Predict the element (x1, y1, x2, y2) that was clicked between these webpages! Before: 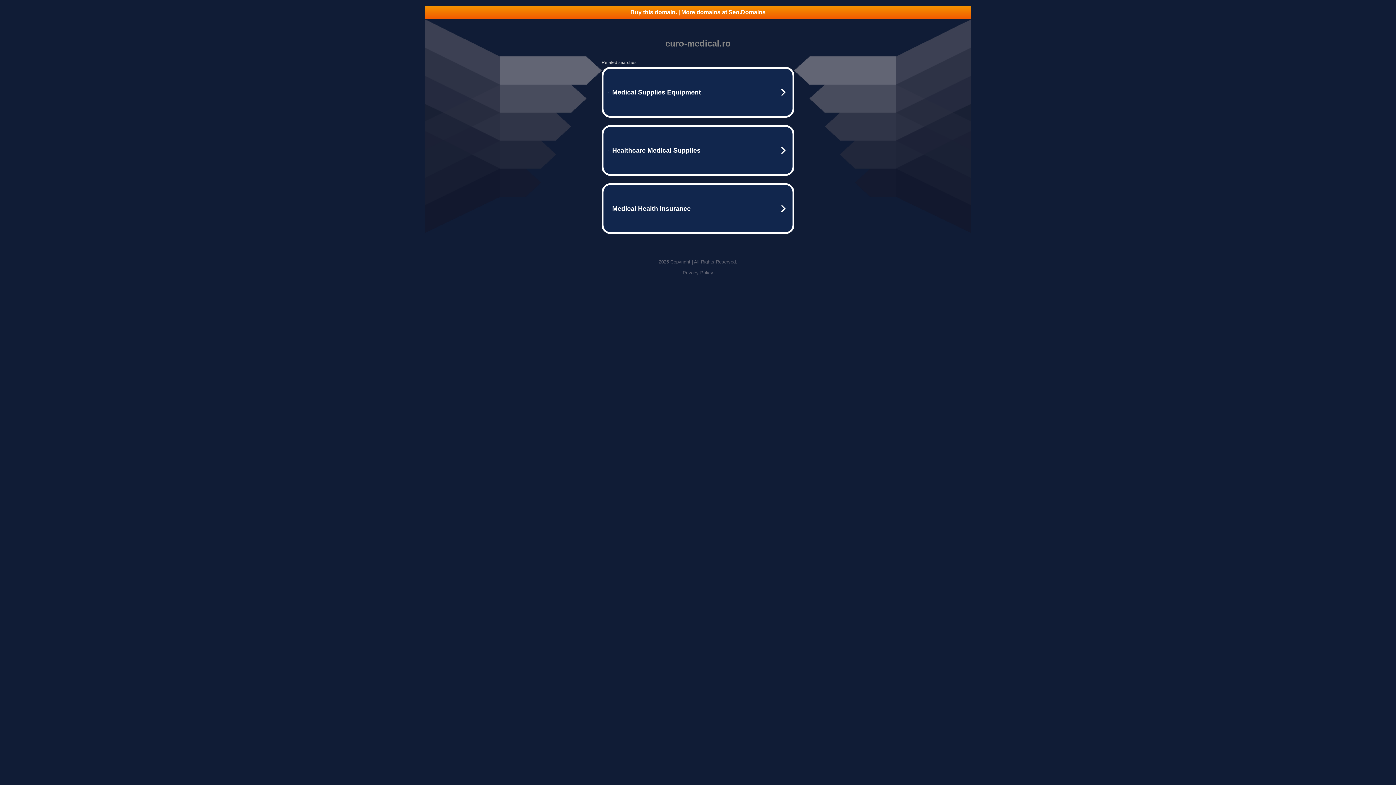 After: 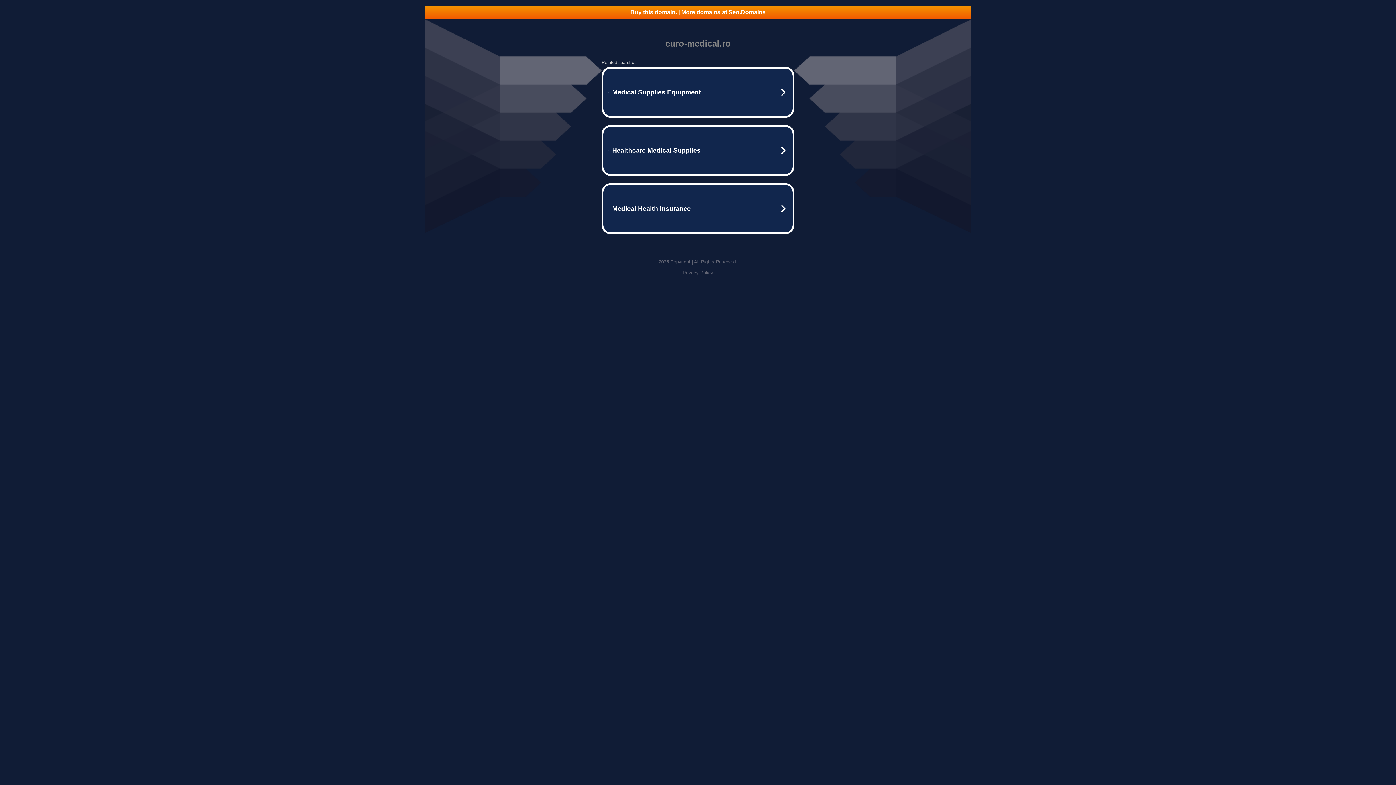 Action: bbox: (425, 5, 970, 18) label: Buy this domain. | More domains at Seo.Domains